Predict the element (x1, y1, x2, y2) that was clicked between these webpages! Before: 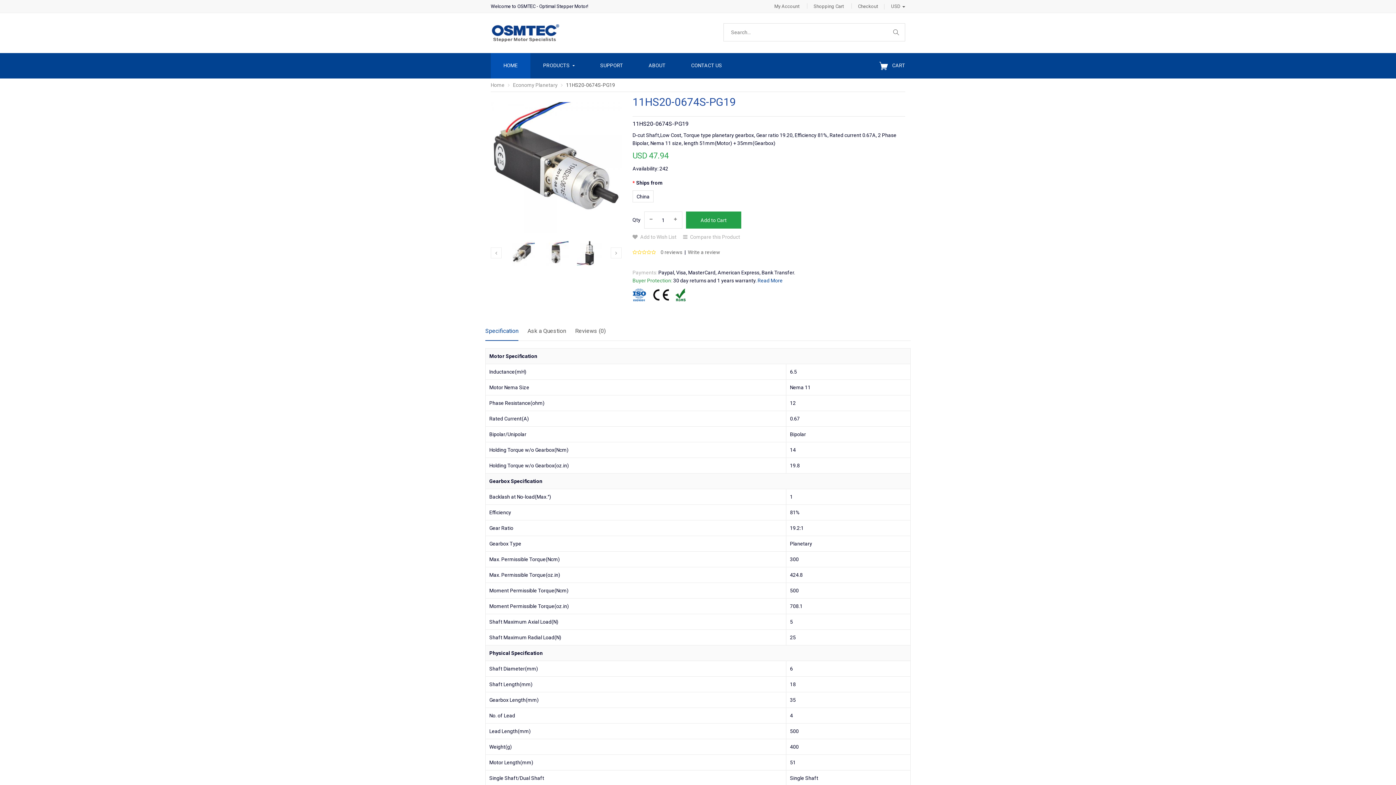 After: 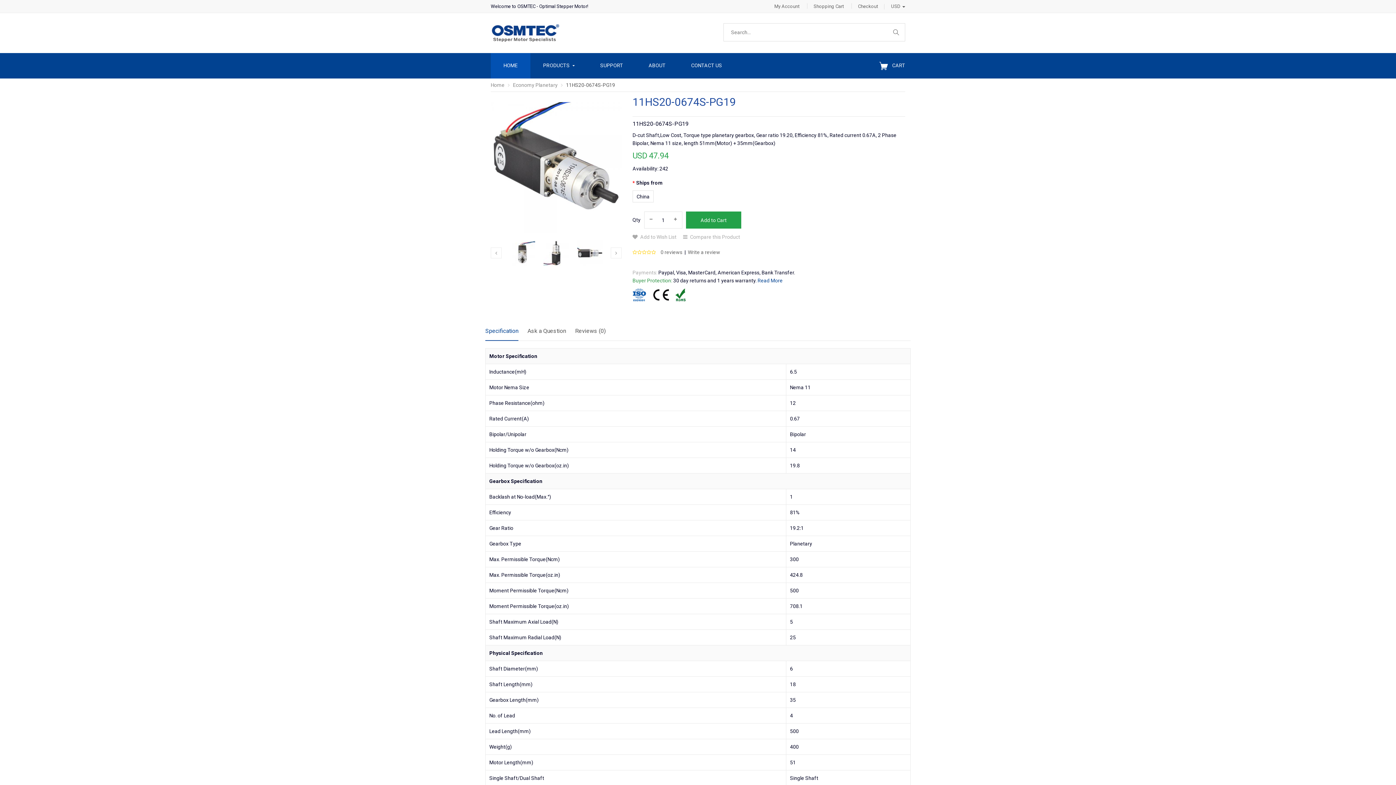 Action: label: 11HS20-0674S-PG19 bbox: (566, 82, 615, 88)